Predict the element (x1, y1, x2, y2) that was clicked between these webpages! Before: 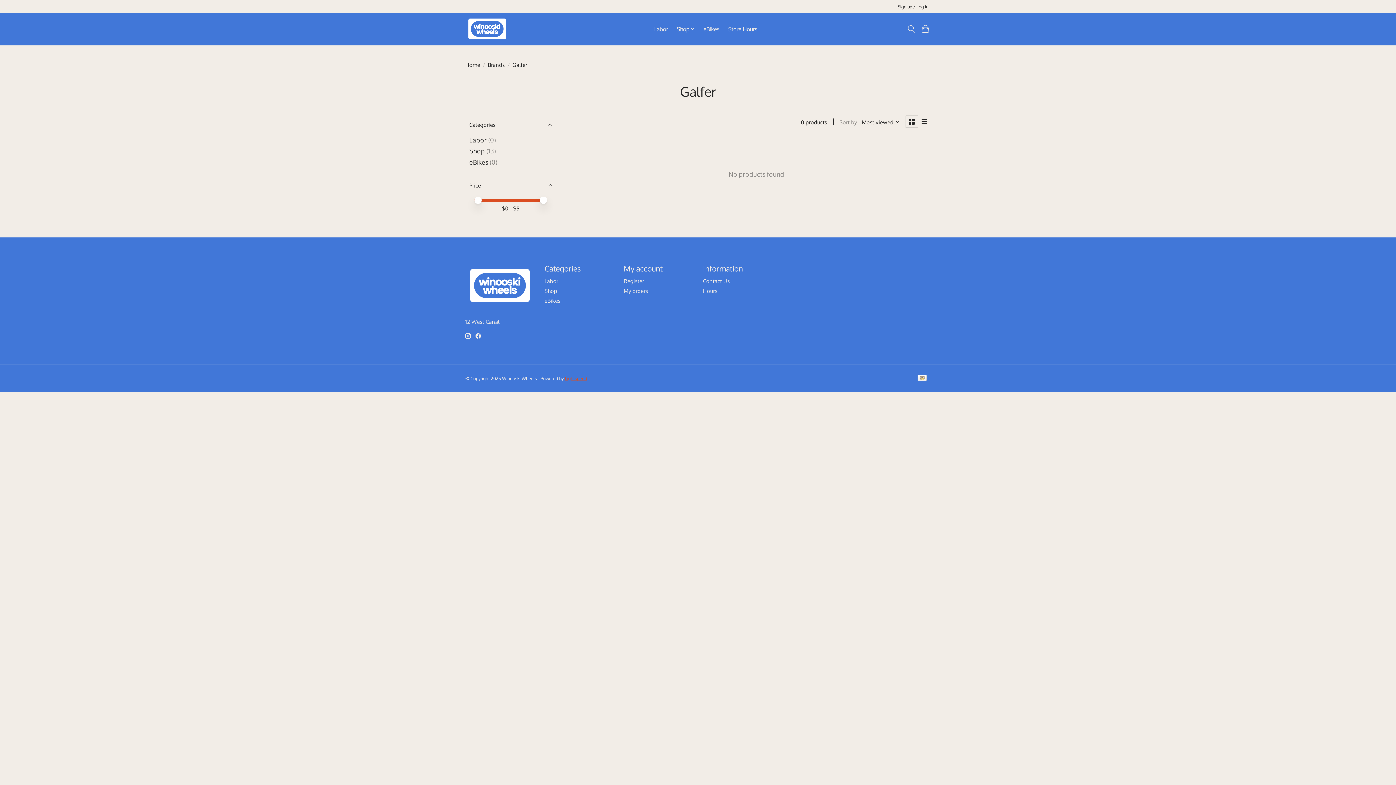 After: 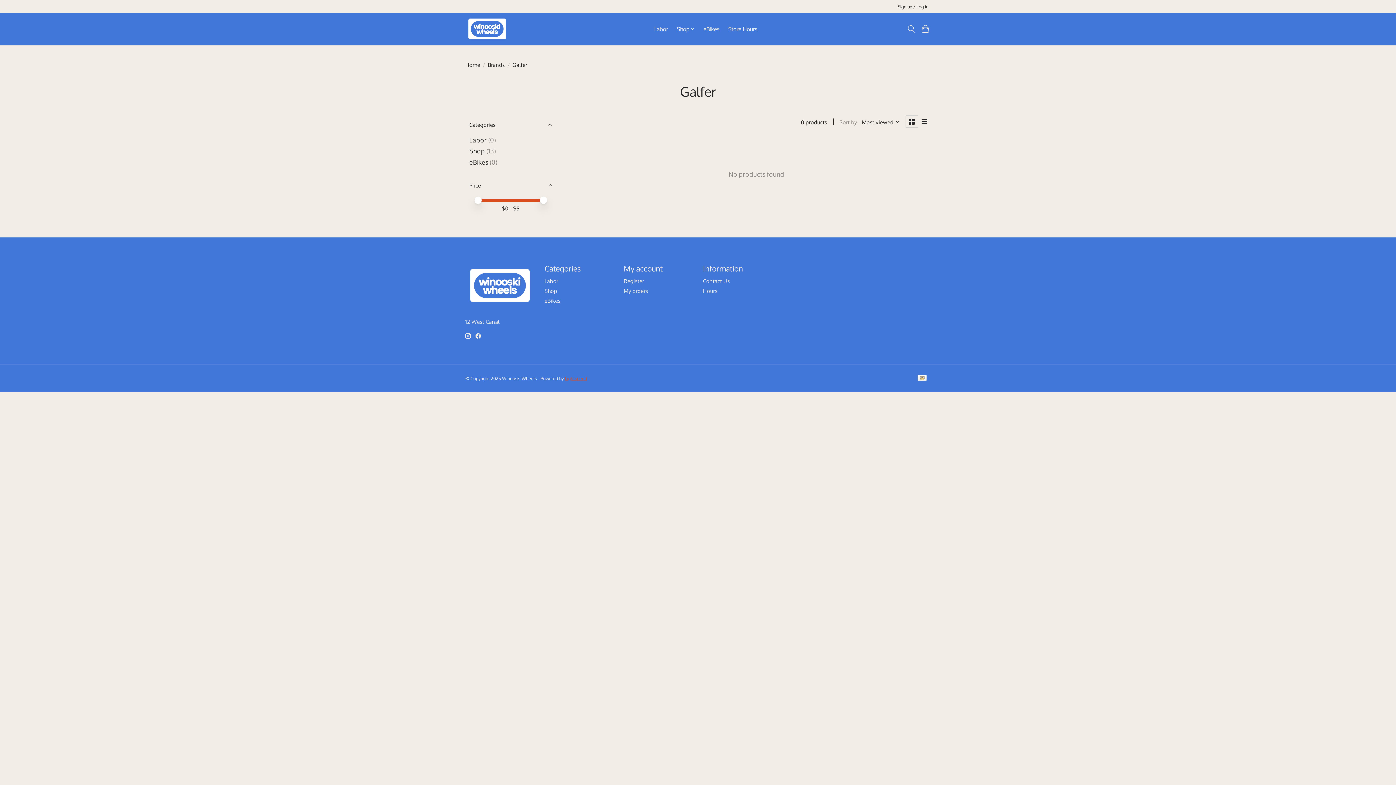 Action: label: Powered by Lightspeed bbox: (565, 375, 587, 381)